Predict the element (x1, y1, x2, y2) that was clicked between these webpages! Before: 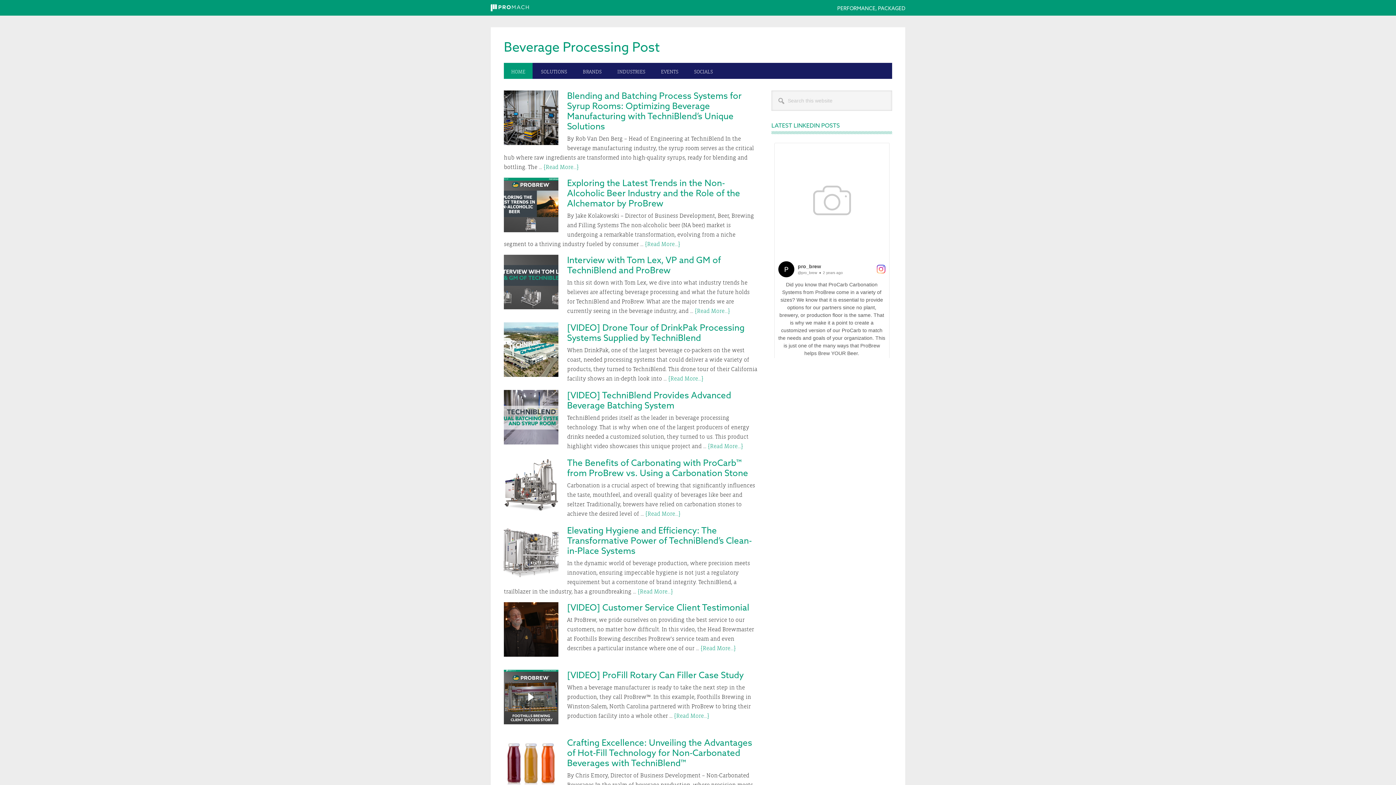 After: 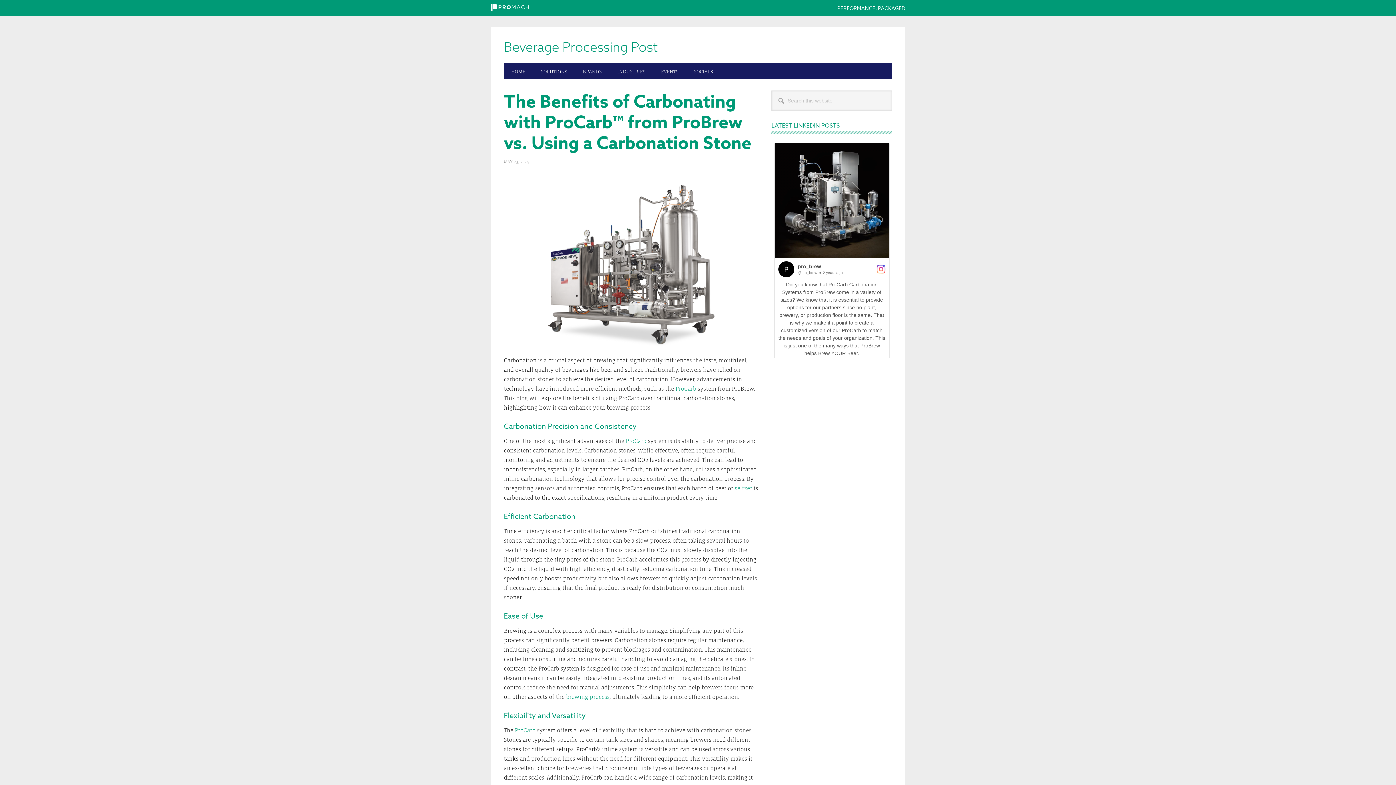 Action: label: [Read More...]
about The Benefits of Carbonating with ProCarb™ from ProBrew vs. Using a Carbonation Stone bbox: (645, 510, 680, 517)